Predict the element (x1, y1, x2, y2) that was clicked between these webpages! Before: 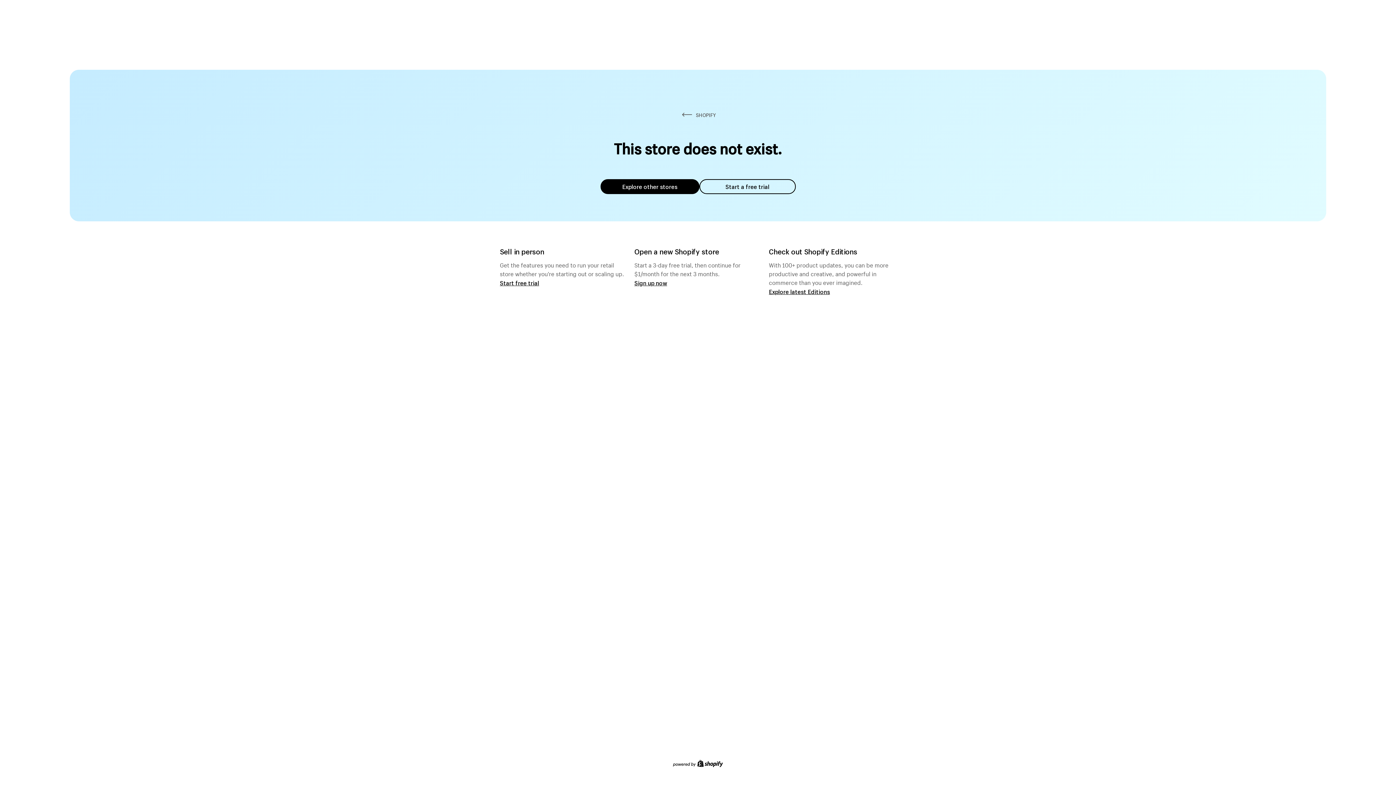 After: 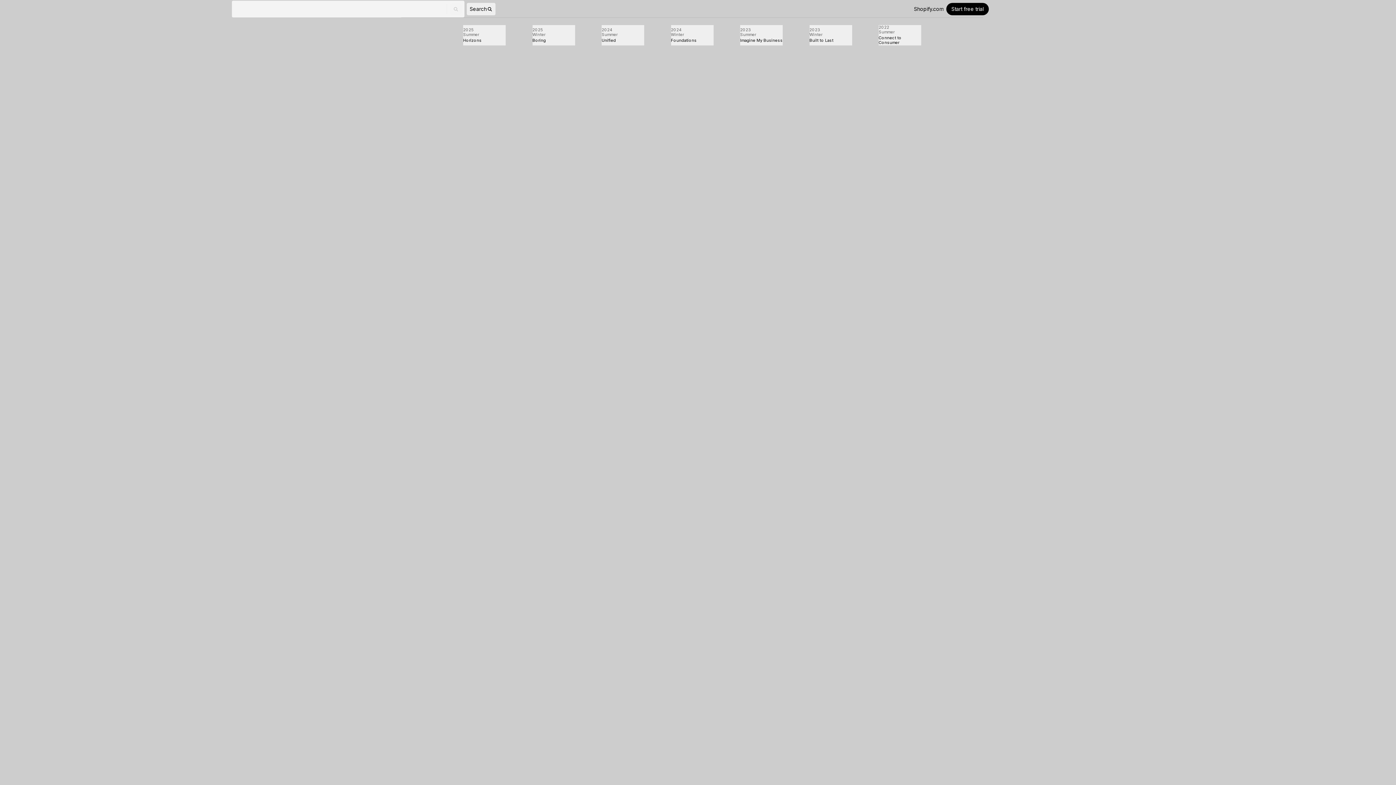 Action: label: Explore latest Editions bbox: (769, 287, 830, 295)